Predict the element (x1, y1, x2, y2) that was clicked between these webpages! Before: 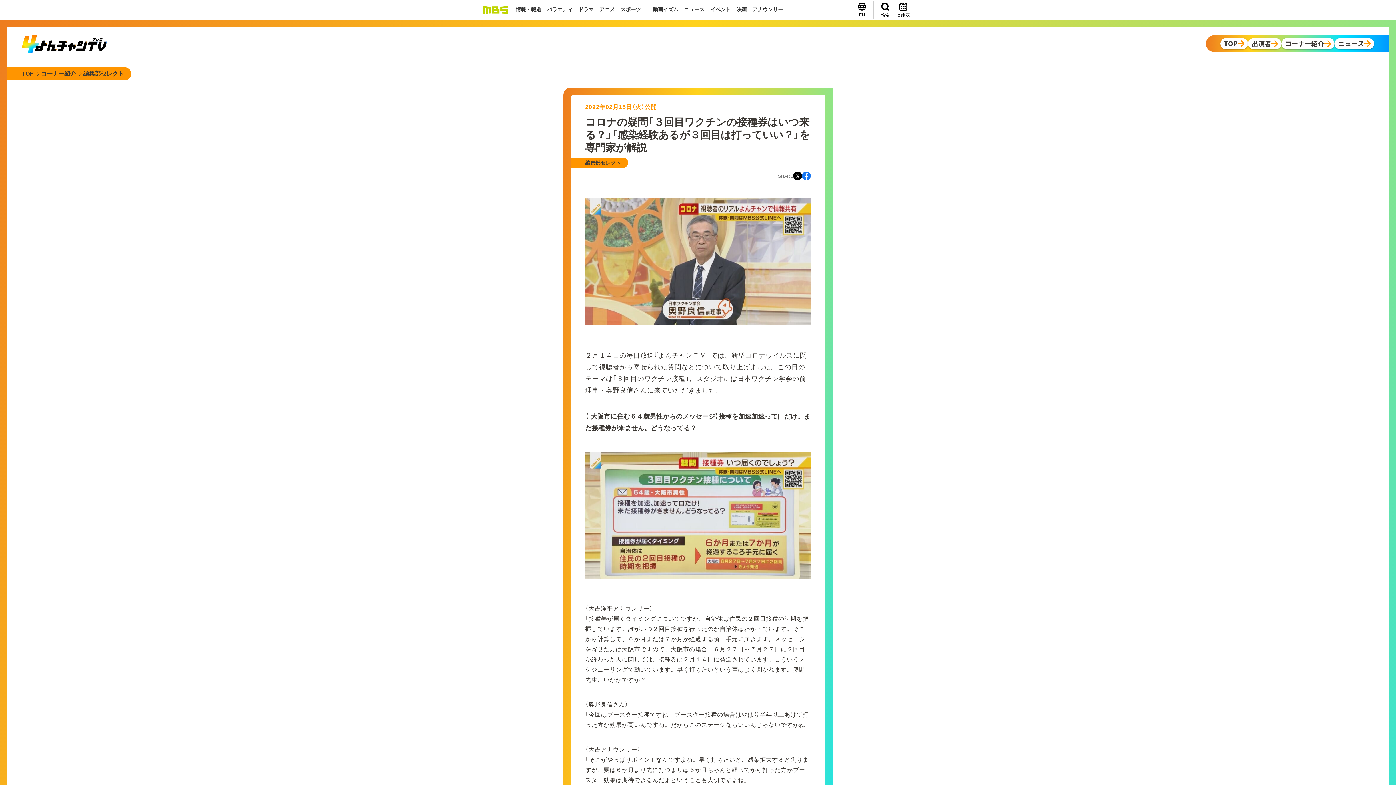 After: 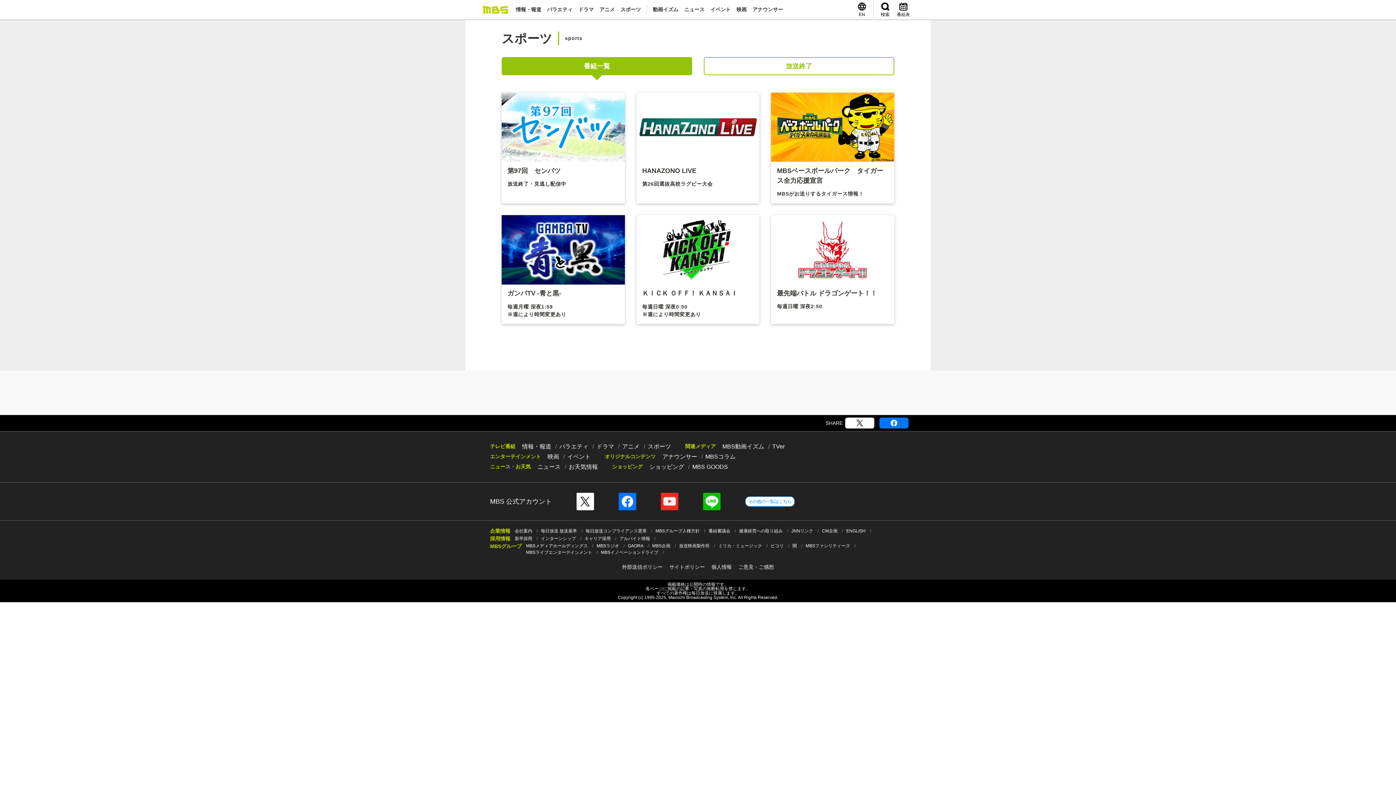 Action: label: スポーツ bbox: (619, 5, 642, 14)